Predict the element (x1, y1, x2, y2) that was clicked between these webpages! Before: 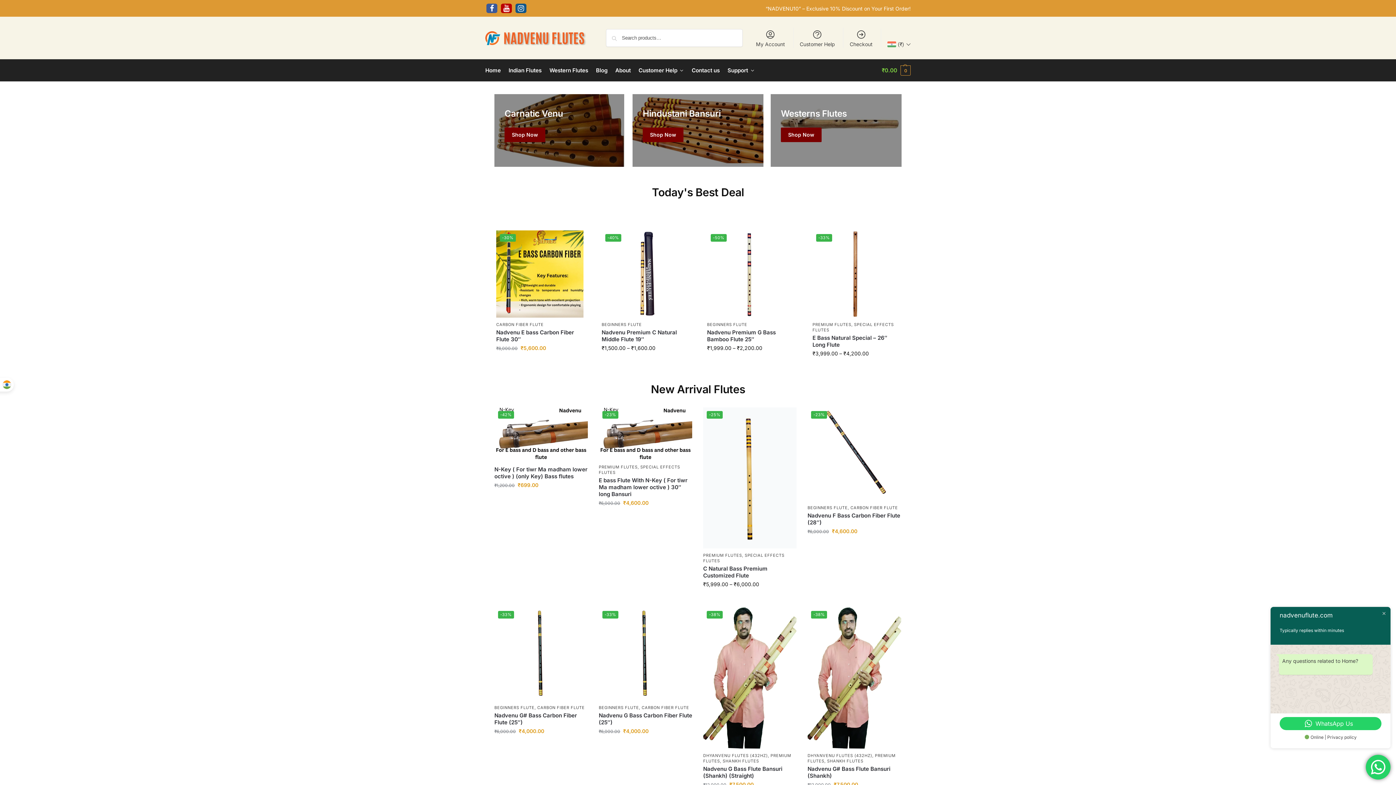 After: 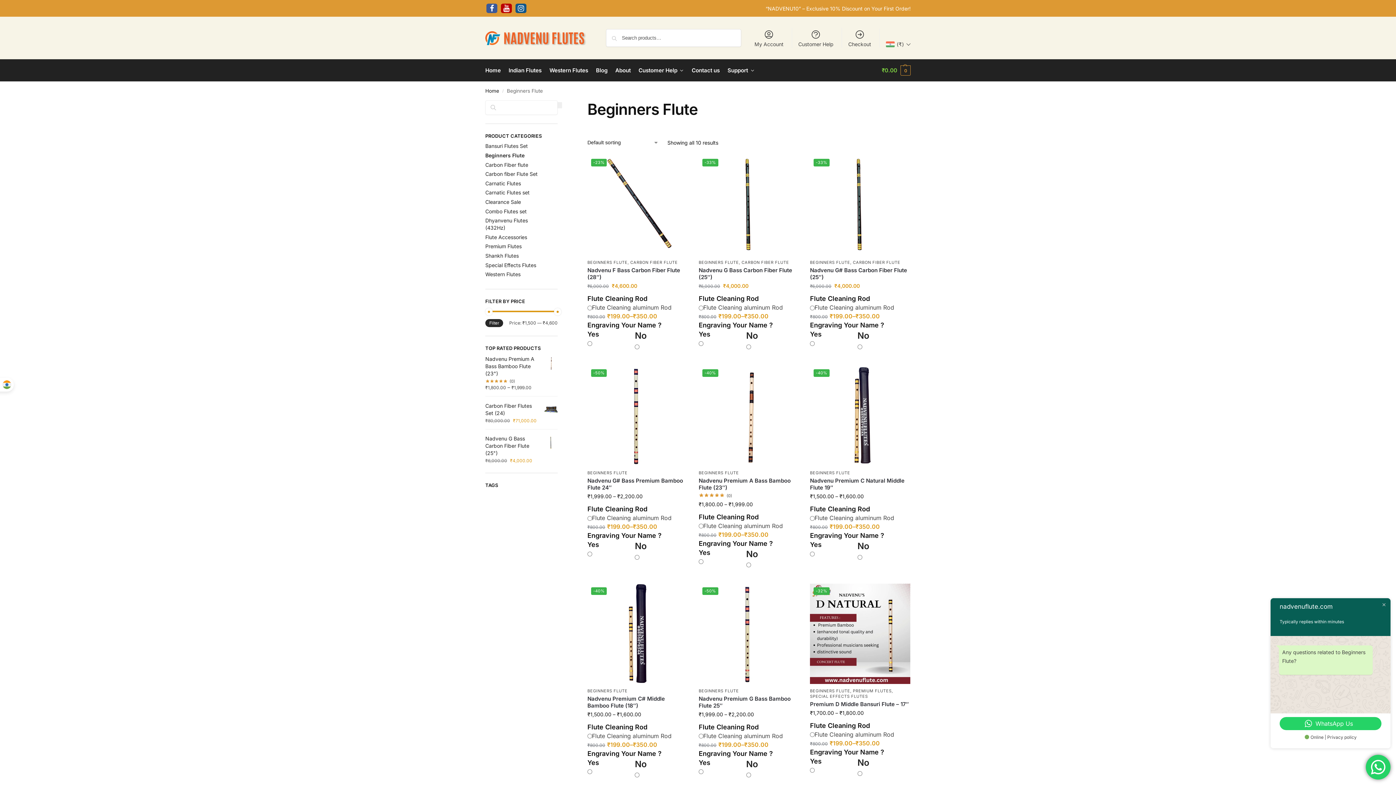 Action: bbox: (707, 322, 747, 327) label: BEGINNERS FLUTE